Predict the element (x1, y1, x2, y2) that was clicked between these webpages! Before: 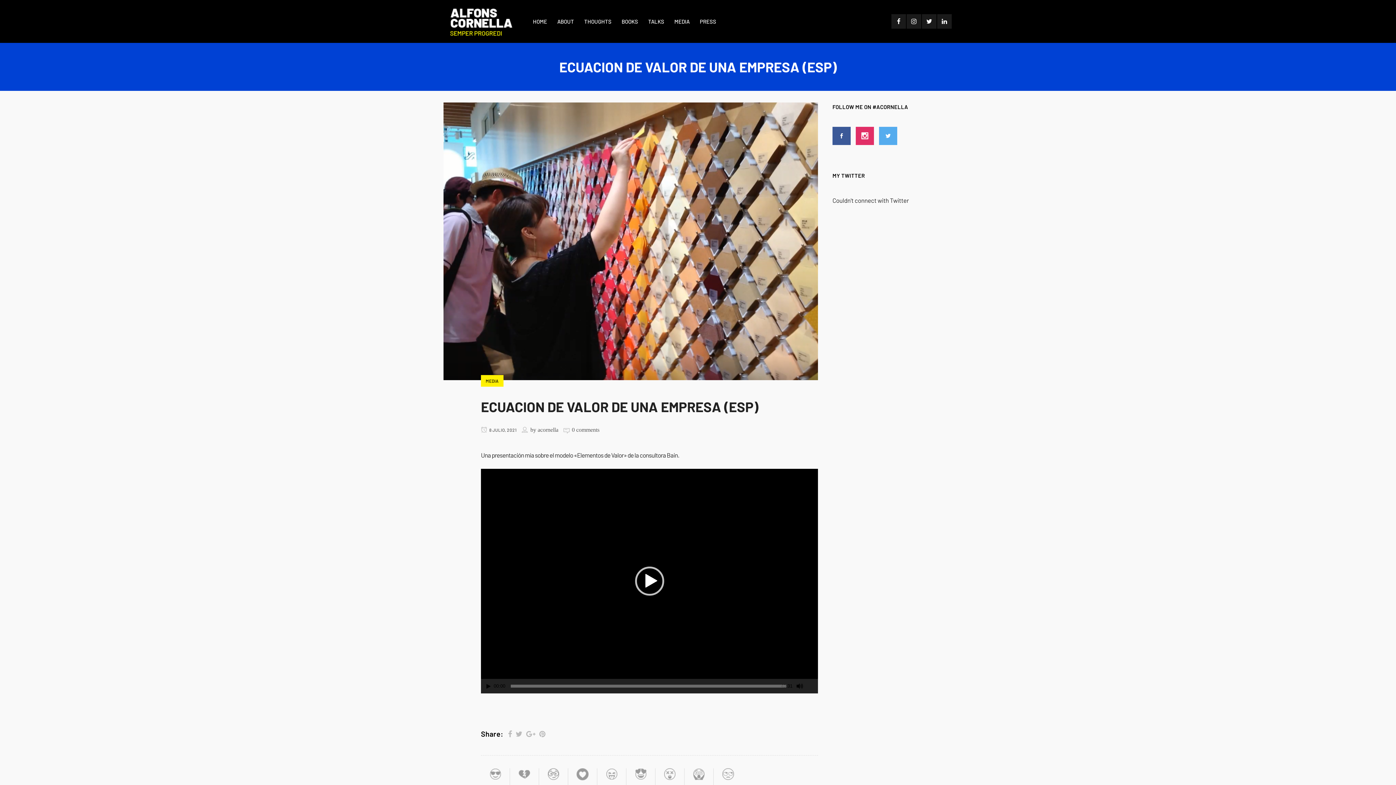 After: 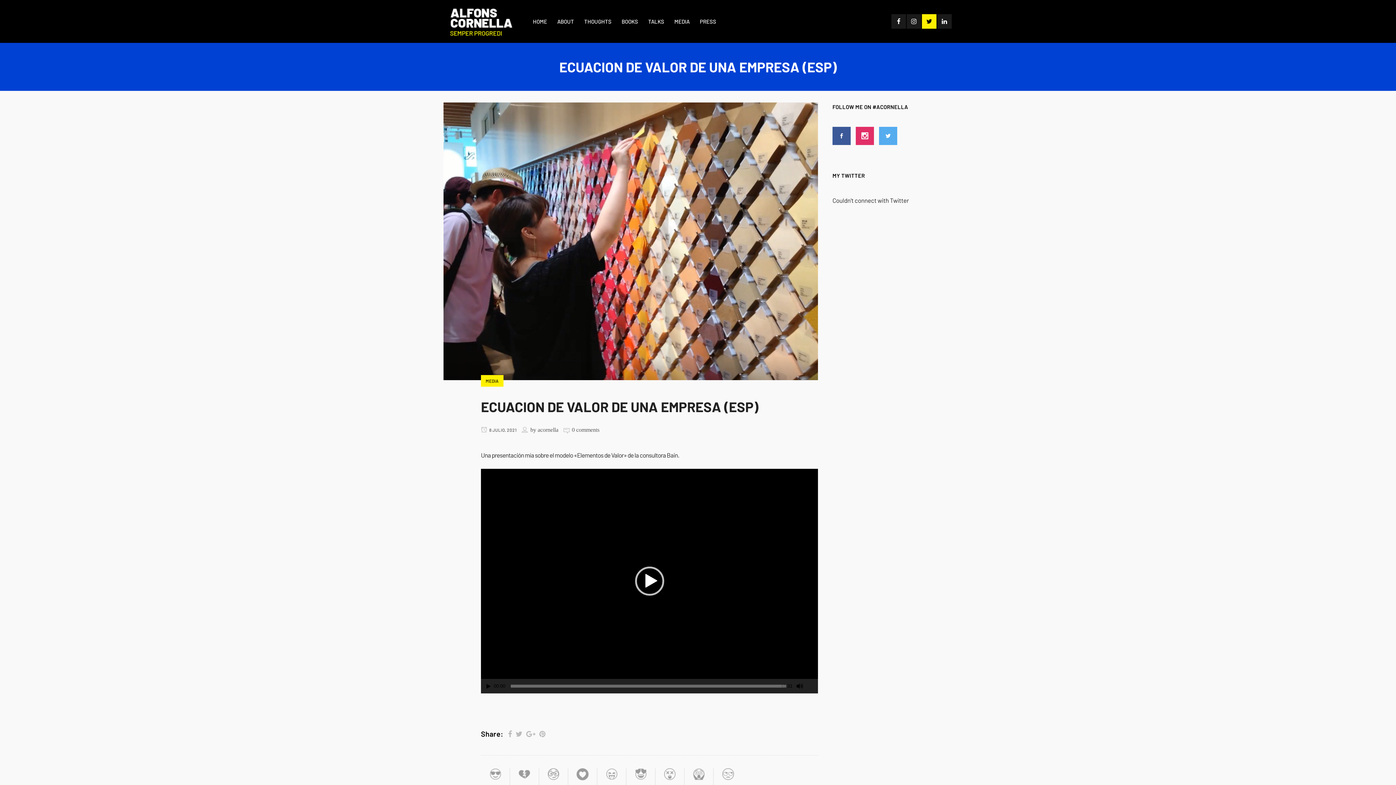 Action: bbox: (922, 16, 937, 24)